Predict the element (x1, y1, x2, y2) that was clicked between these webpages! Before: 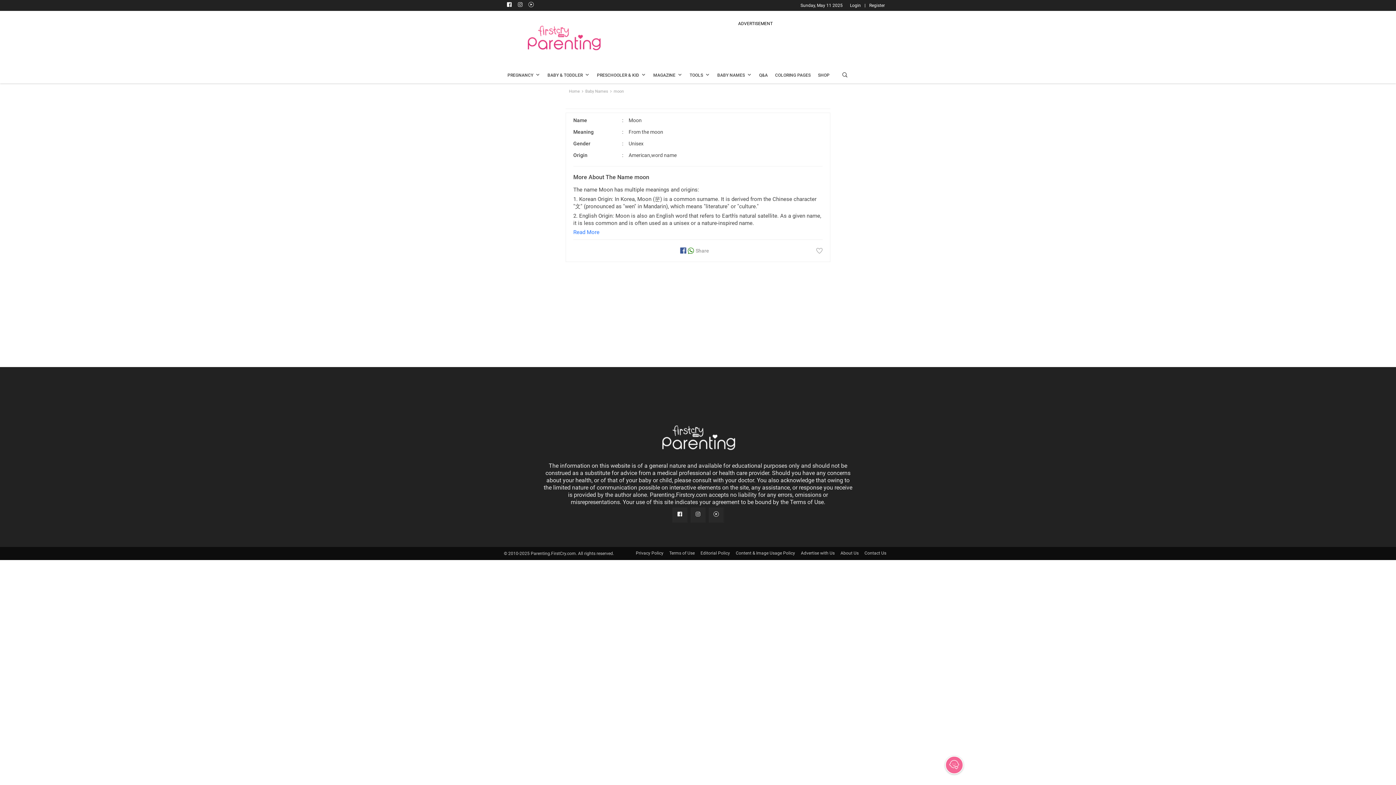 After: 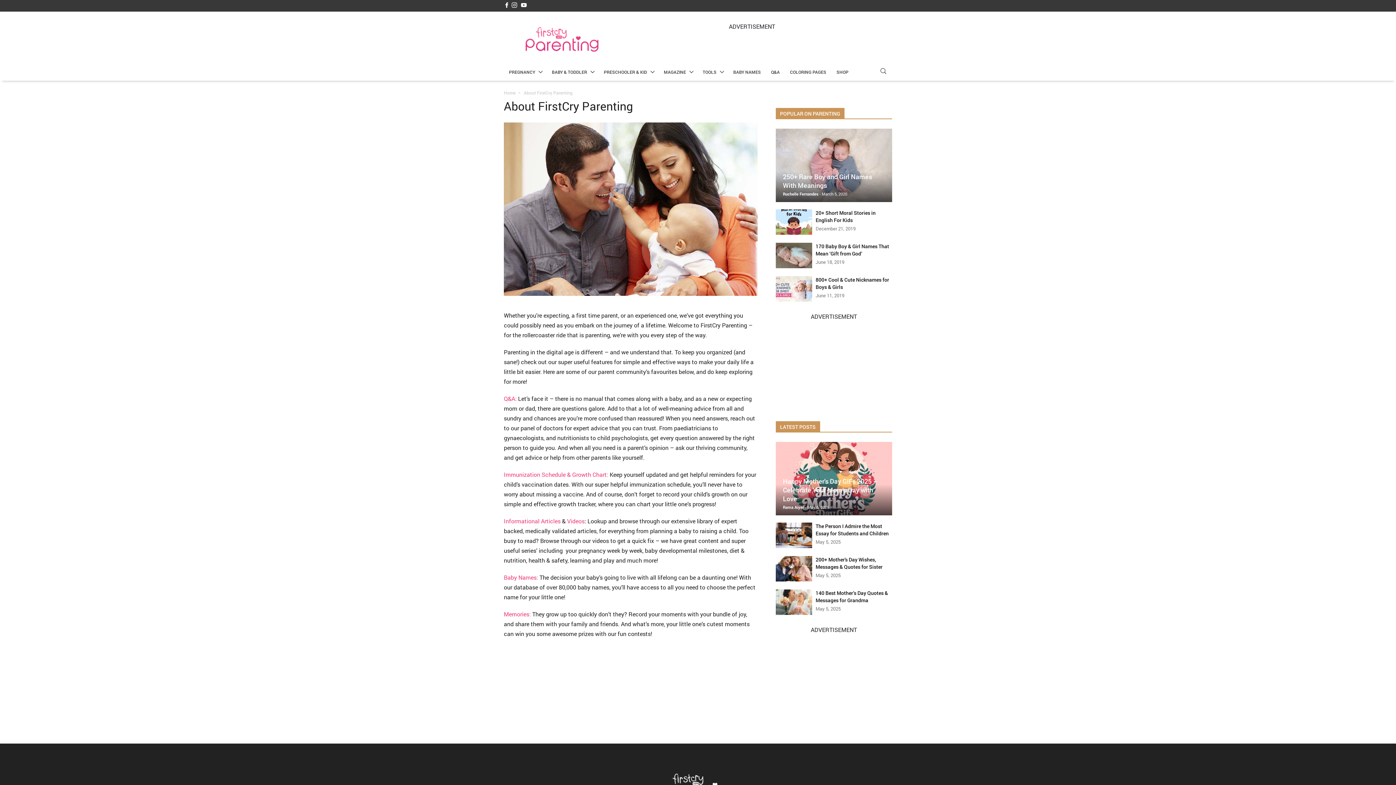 Action: label: About Us bbox: (840, 550, 858, 556)